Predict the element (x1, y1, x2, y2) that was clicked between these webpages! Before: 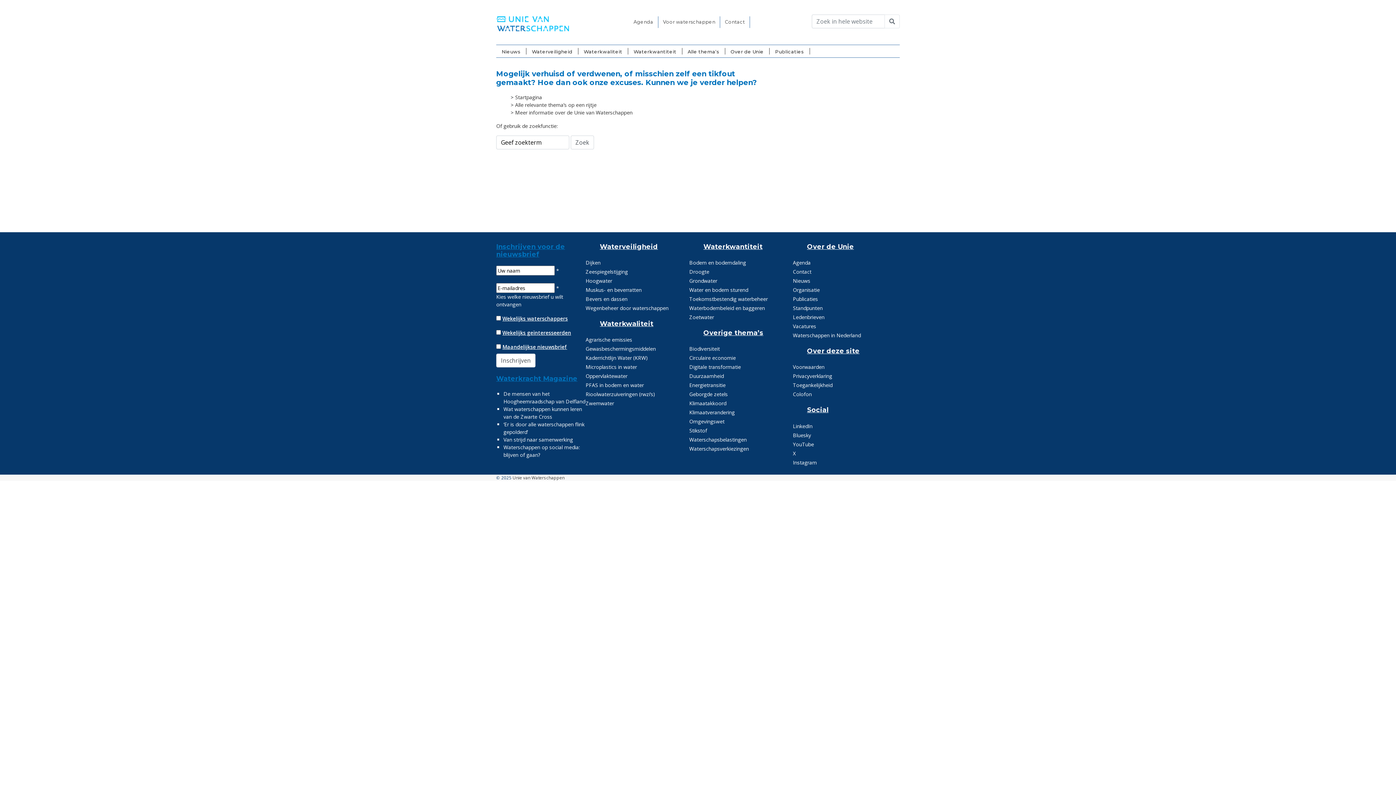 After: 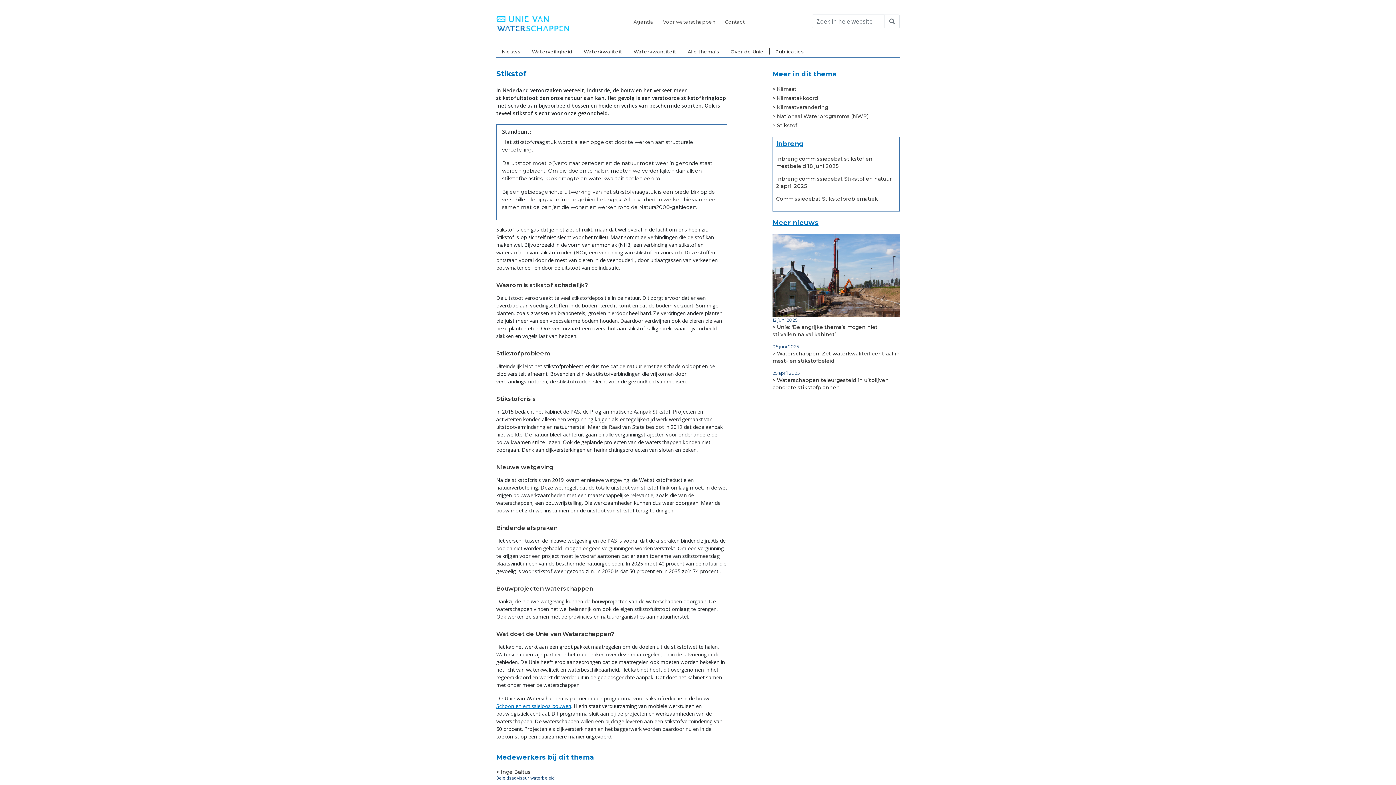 Action: label: Stikstof bbox: (683, 426, 796, 435)